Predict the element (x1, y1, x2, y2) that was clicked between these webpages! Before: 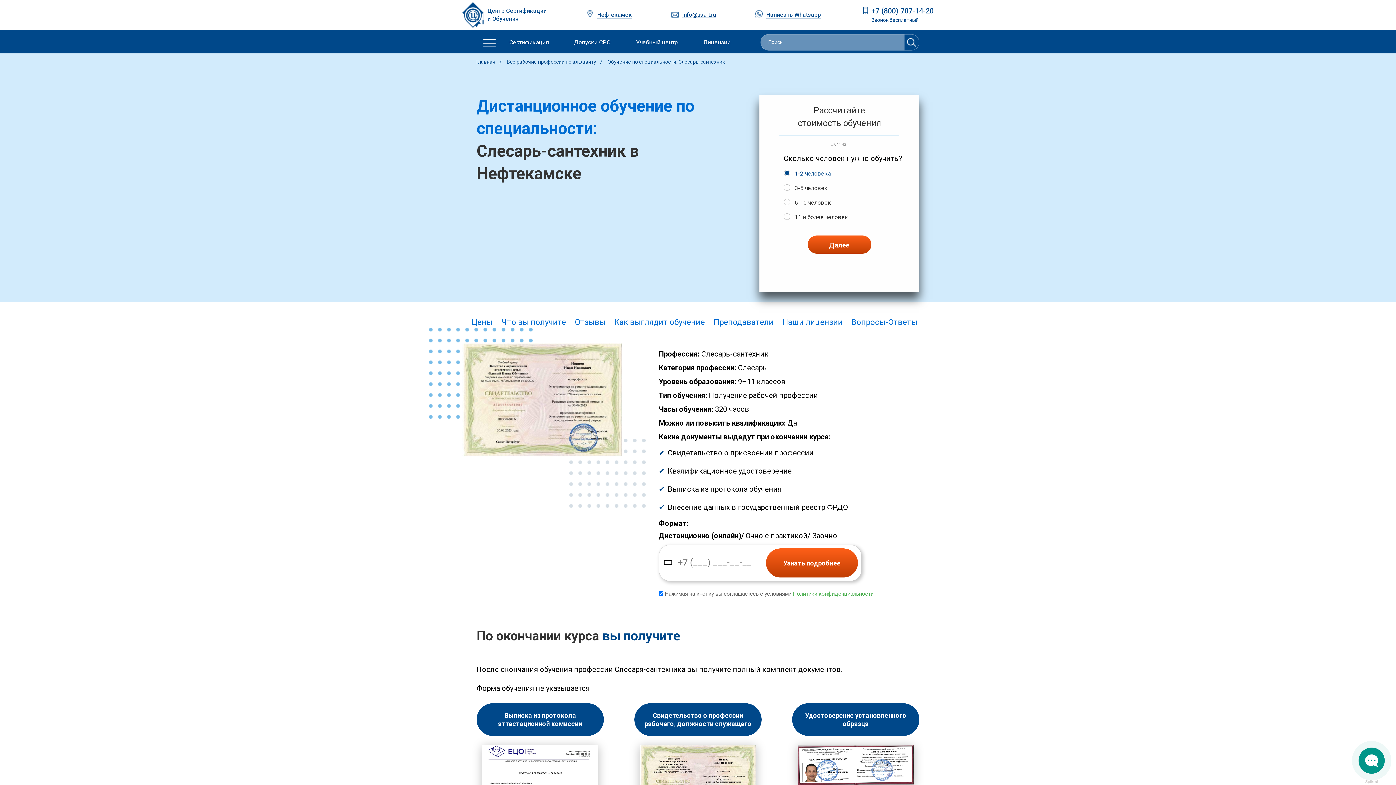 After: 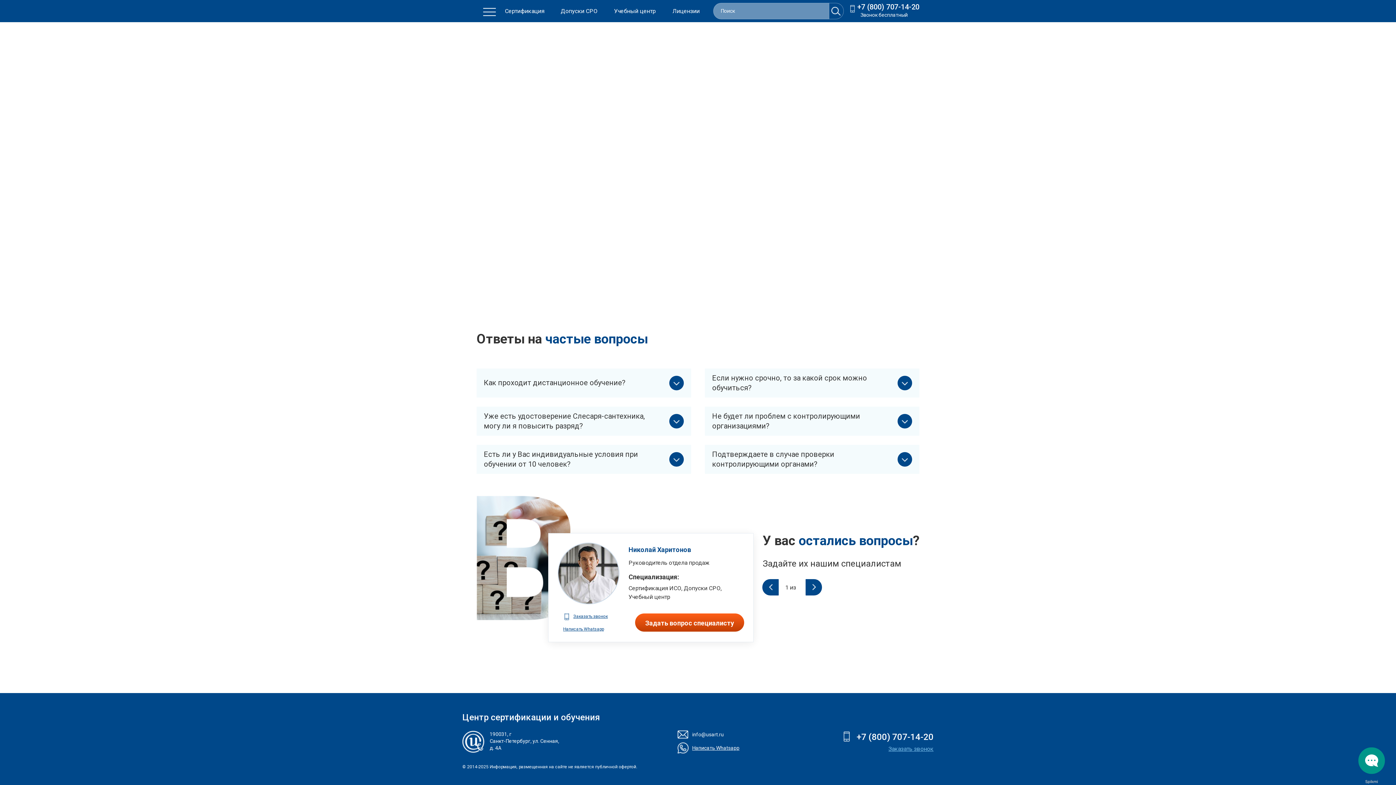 Action: label: Вопросы-Ответы bbox: (848, 316, 921, 328)